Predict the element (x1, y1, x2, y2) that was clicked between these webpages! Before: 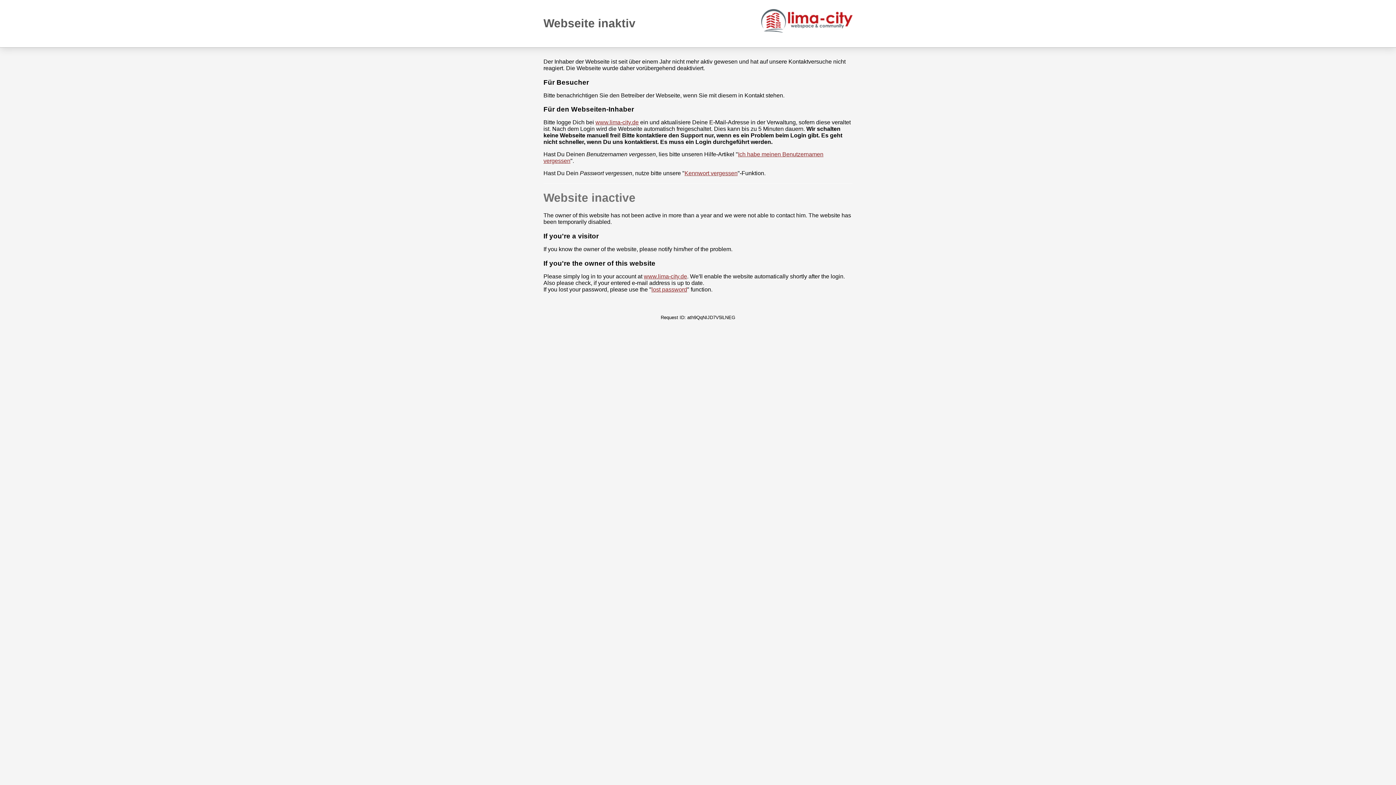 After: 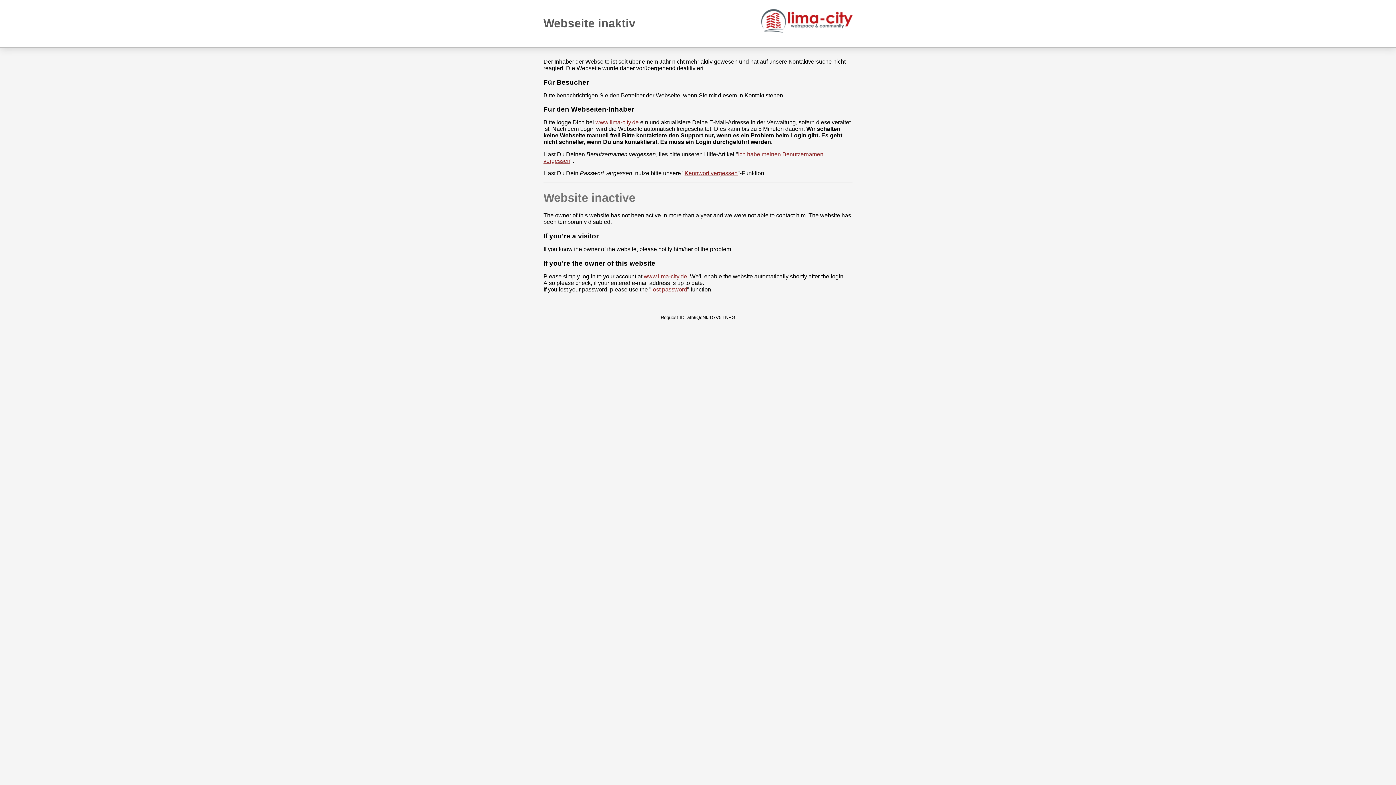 Action: bbox: (756, 9, 852, 32)